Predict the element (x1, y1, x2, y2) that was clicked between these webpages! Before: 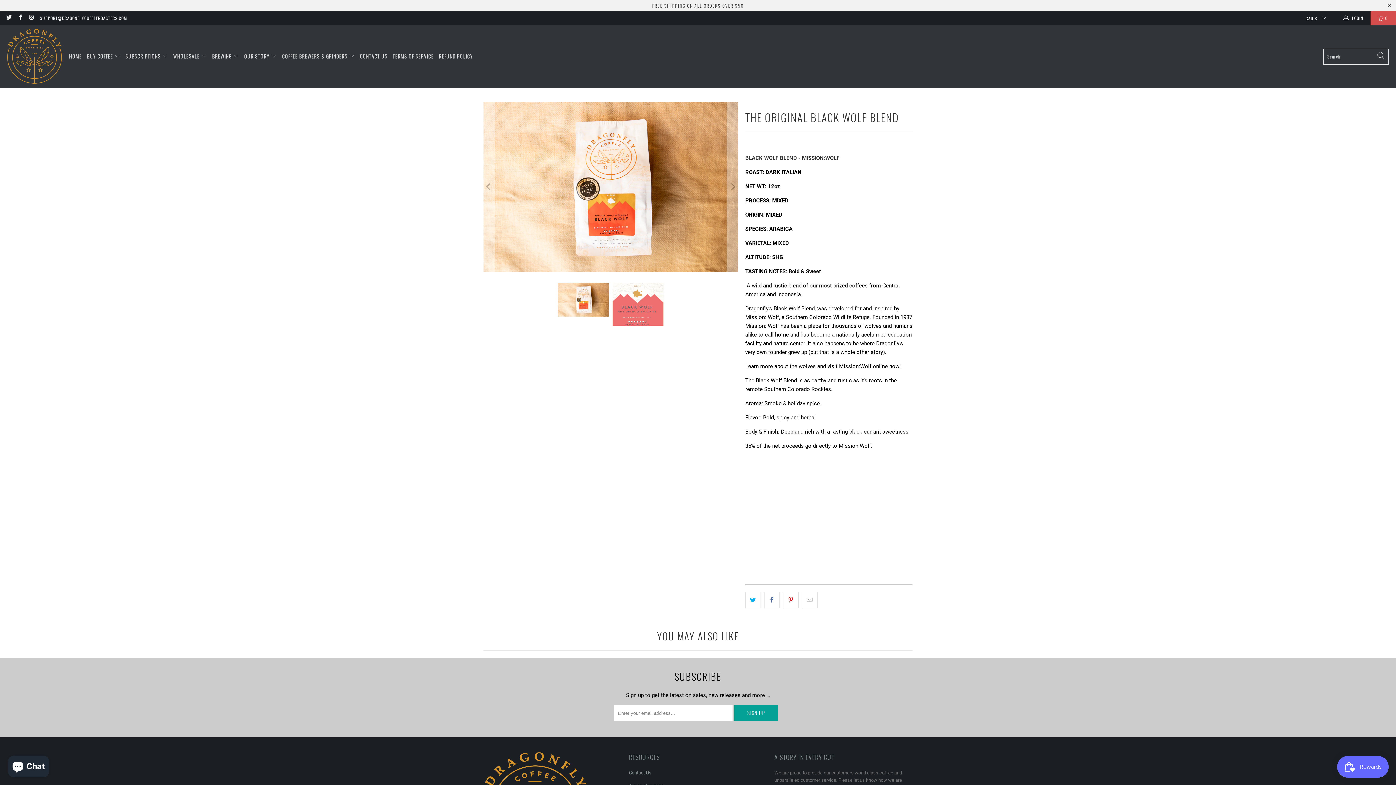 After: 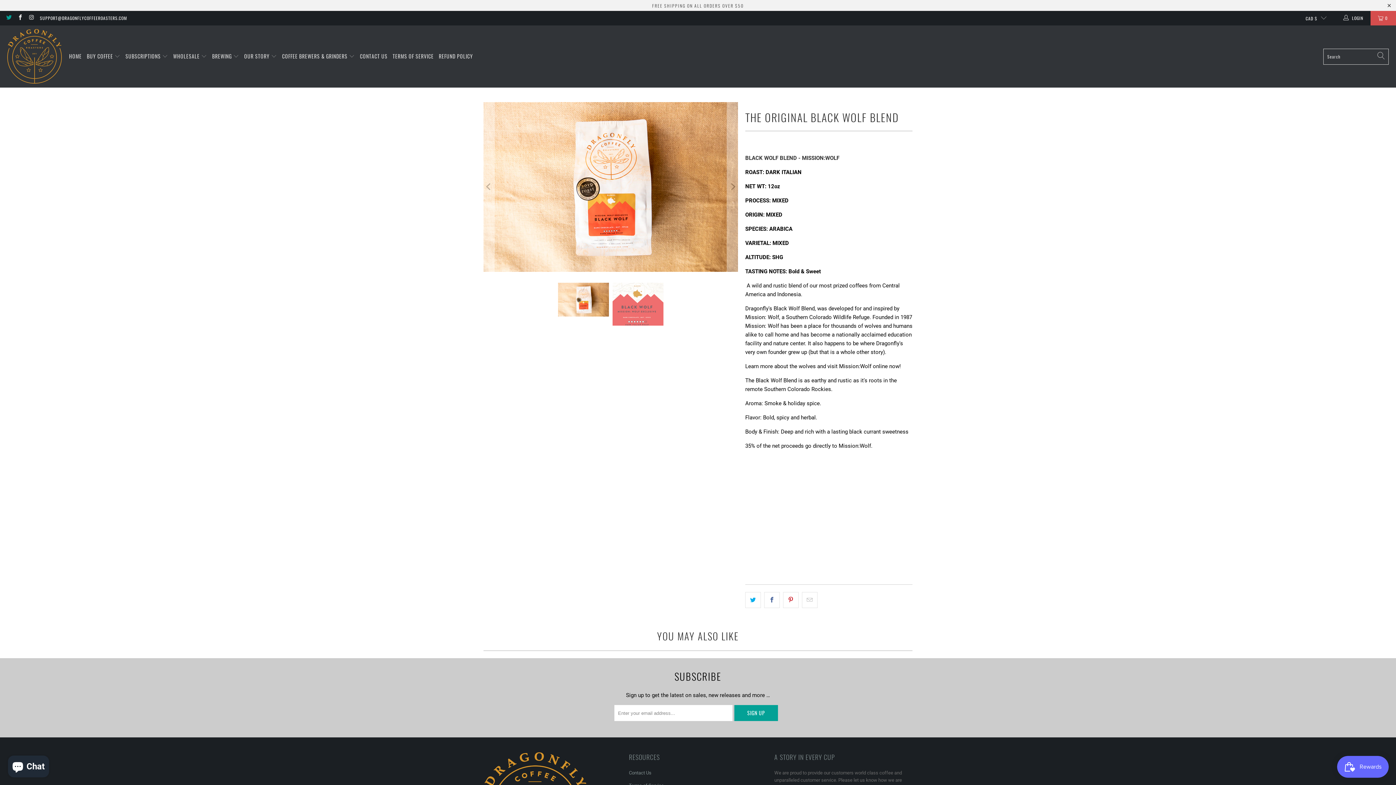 Action: bbox: (5, 15, 11, 20)